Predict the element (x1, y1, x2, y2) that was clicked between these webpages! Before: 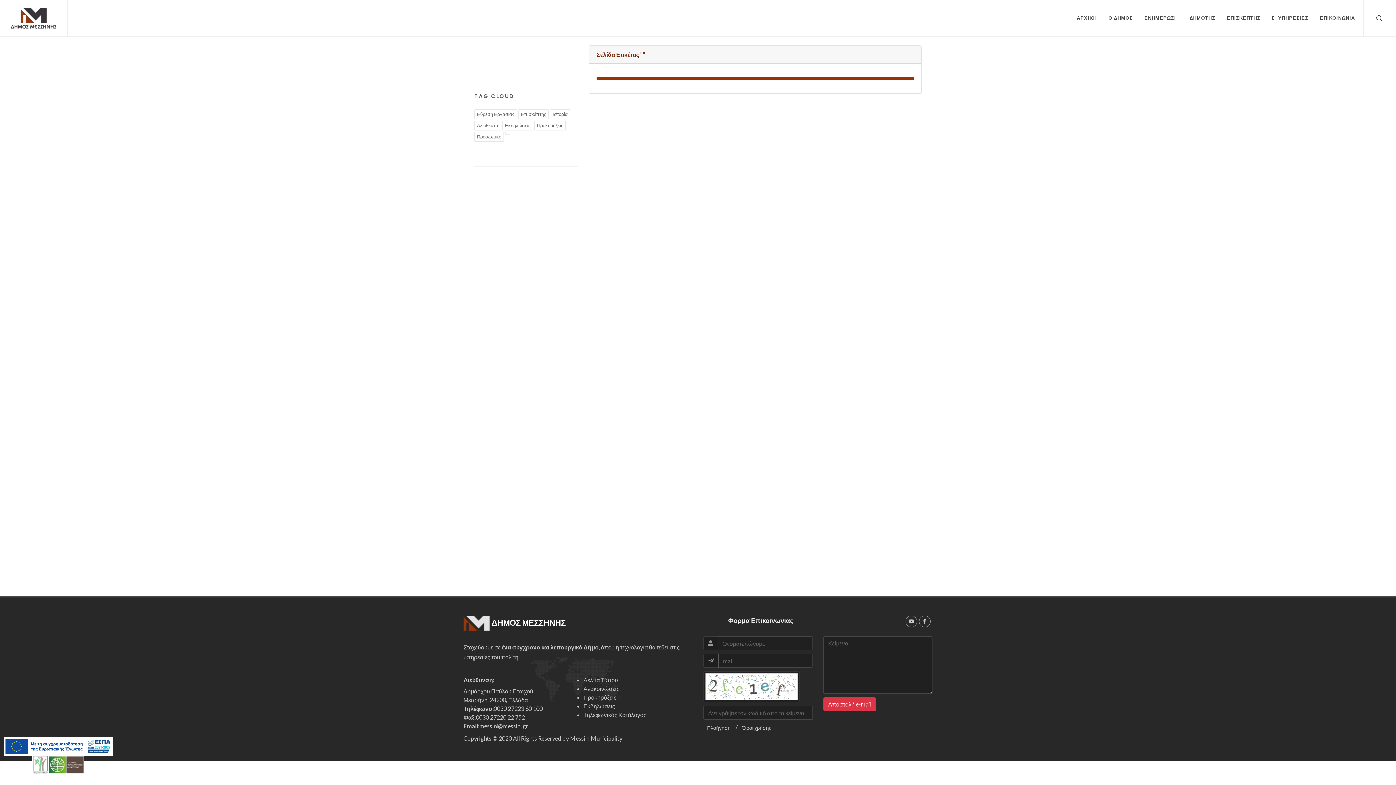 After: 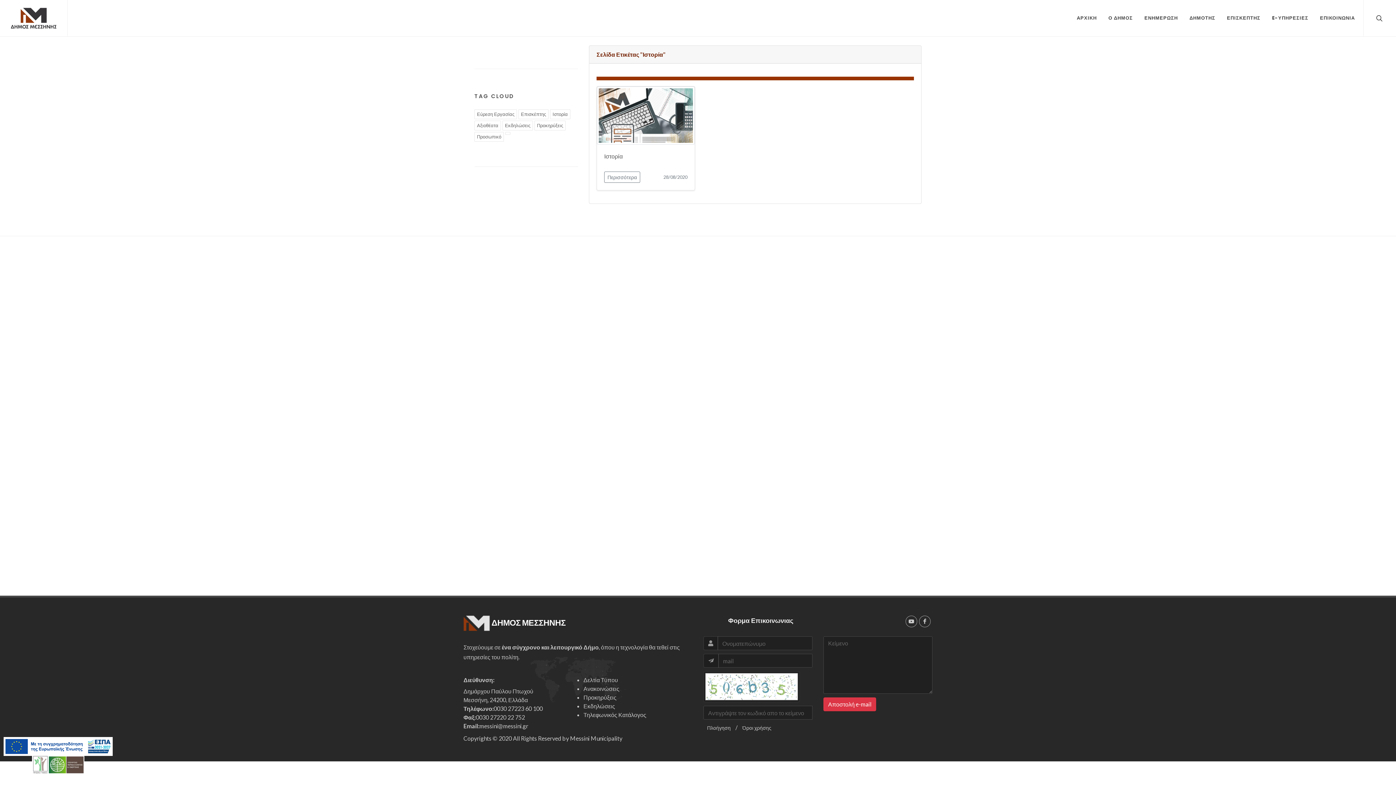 Action: label: Ιστορία bbox: (550, 109, 570, 119)